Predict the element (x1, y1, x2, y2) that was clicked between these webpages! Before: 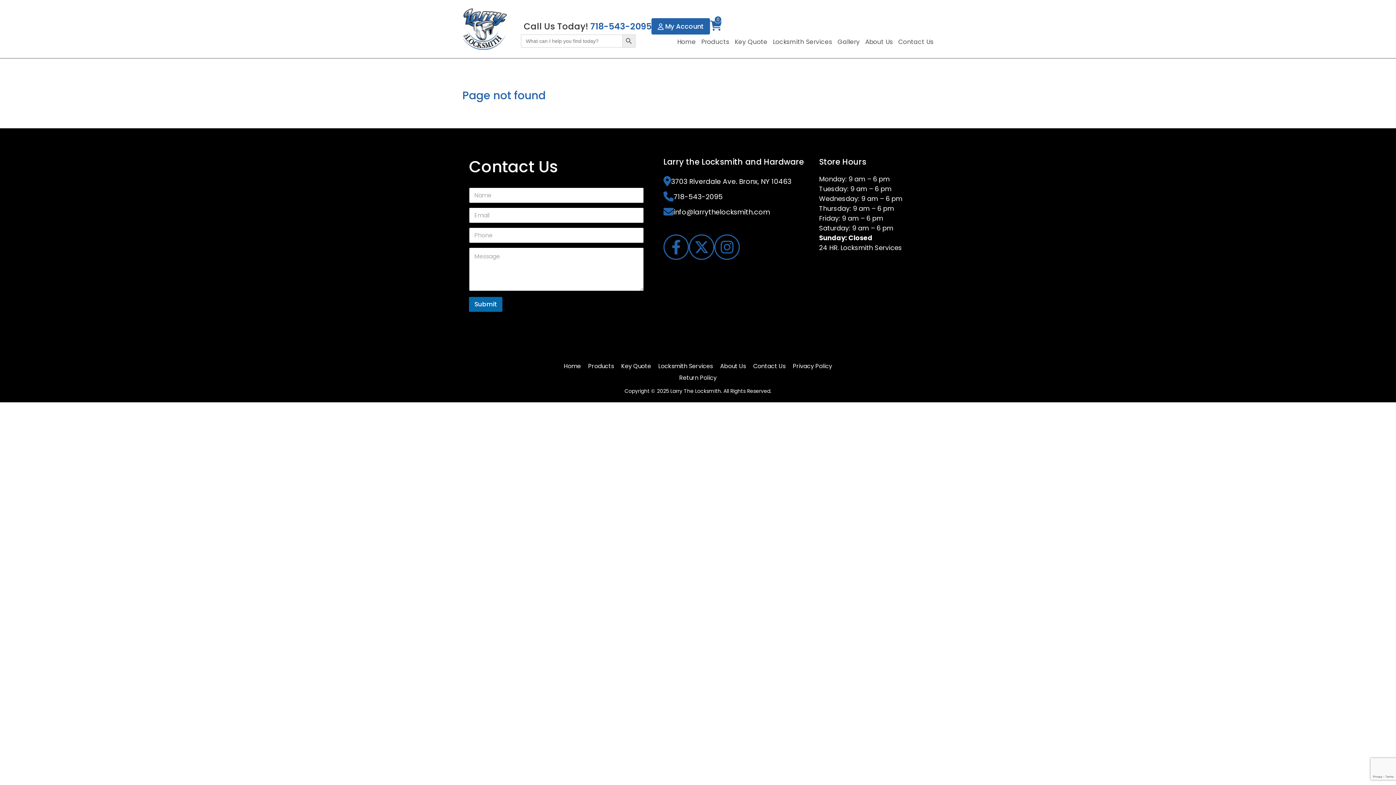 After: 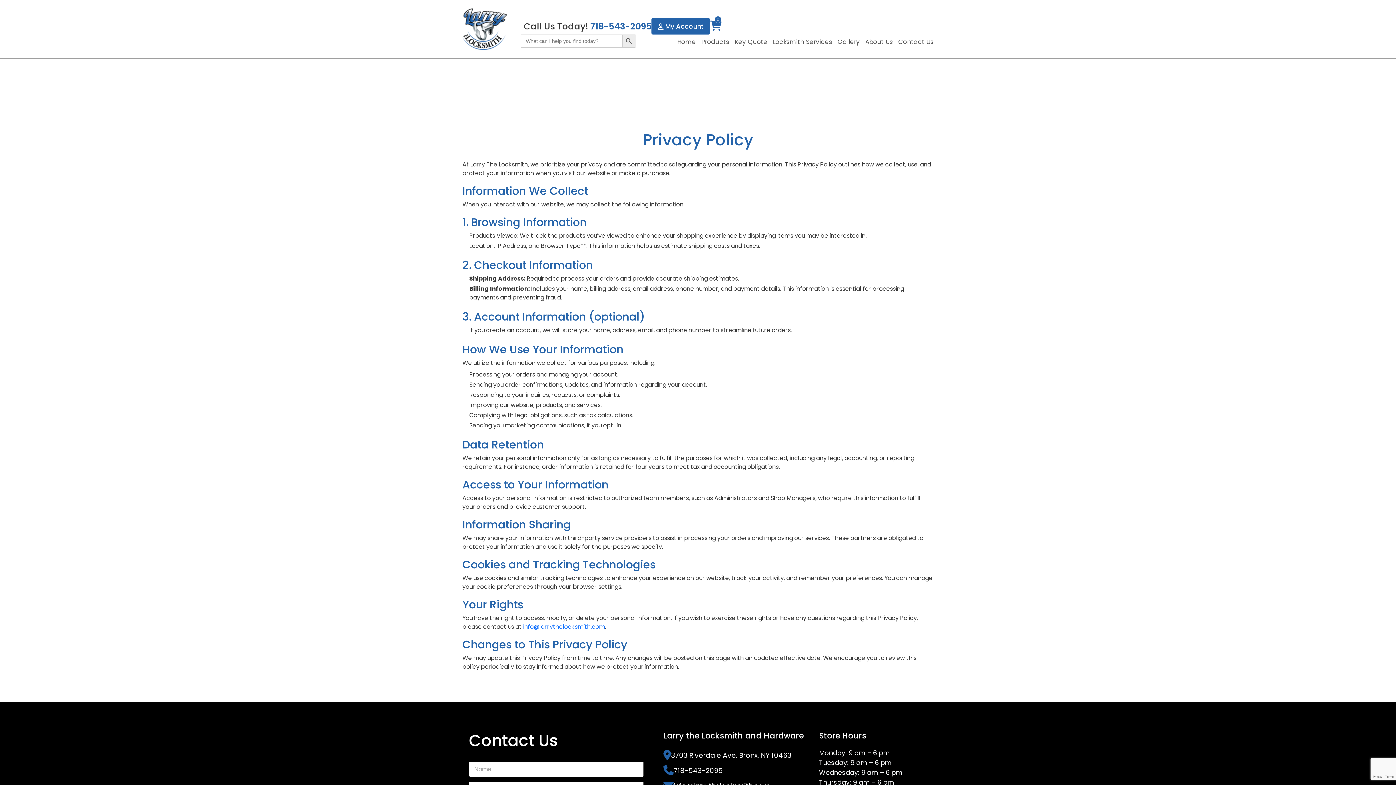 Action: bbox: (793, 362, 832, 370) label: Privacy Policy